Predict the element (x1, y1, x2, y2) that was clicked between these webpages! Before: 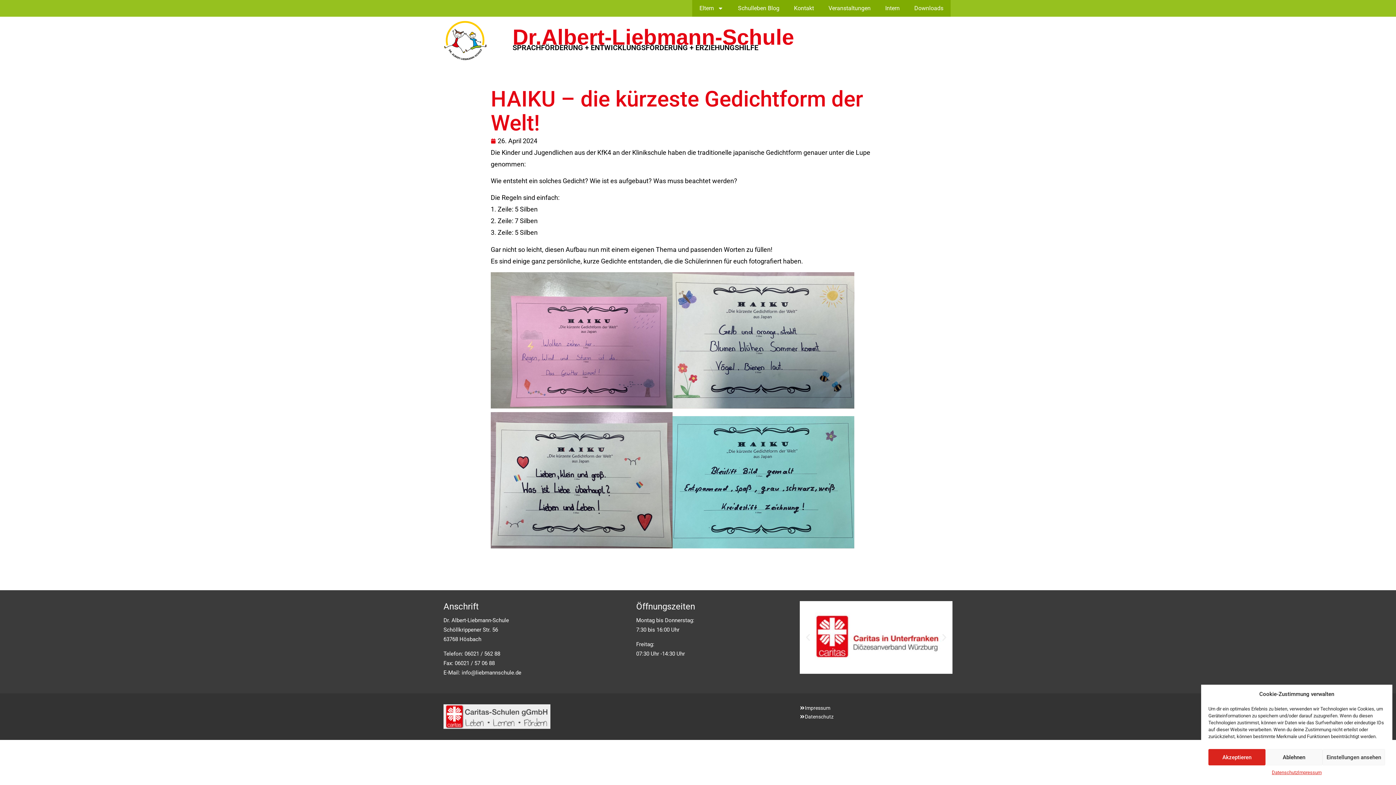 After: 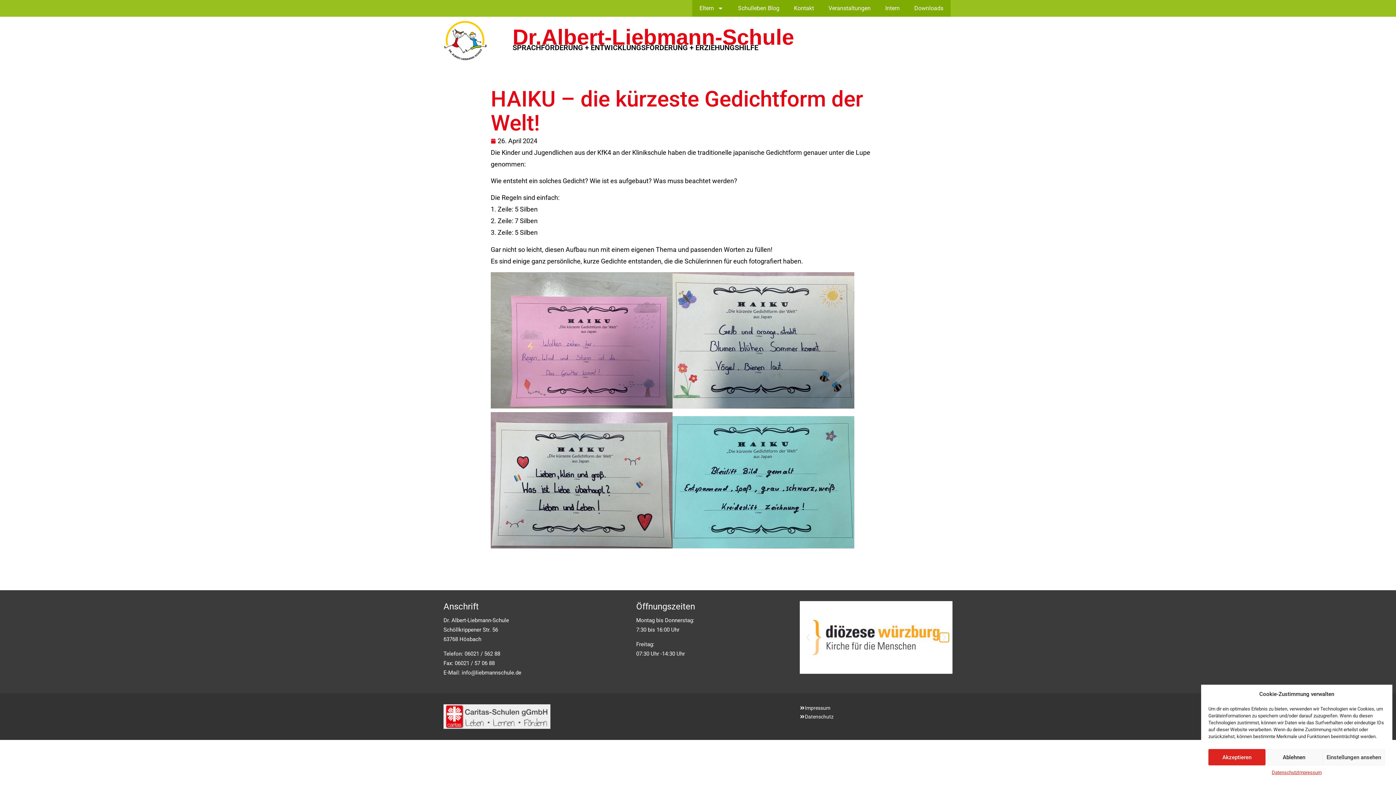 Action: label: Next slide bbox: (940, 633, 949, 642)